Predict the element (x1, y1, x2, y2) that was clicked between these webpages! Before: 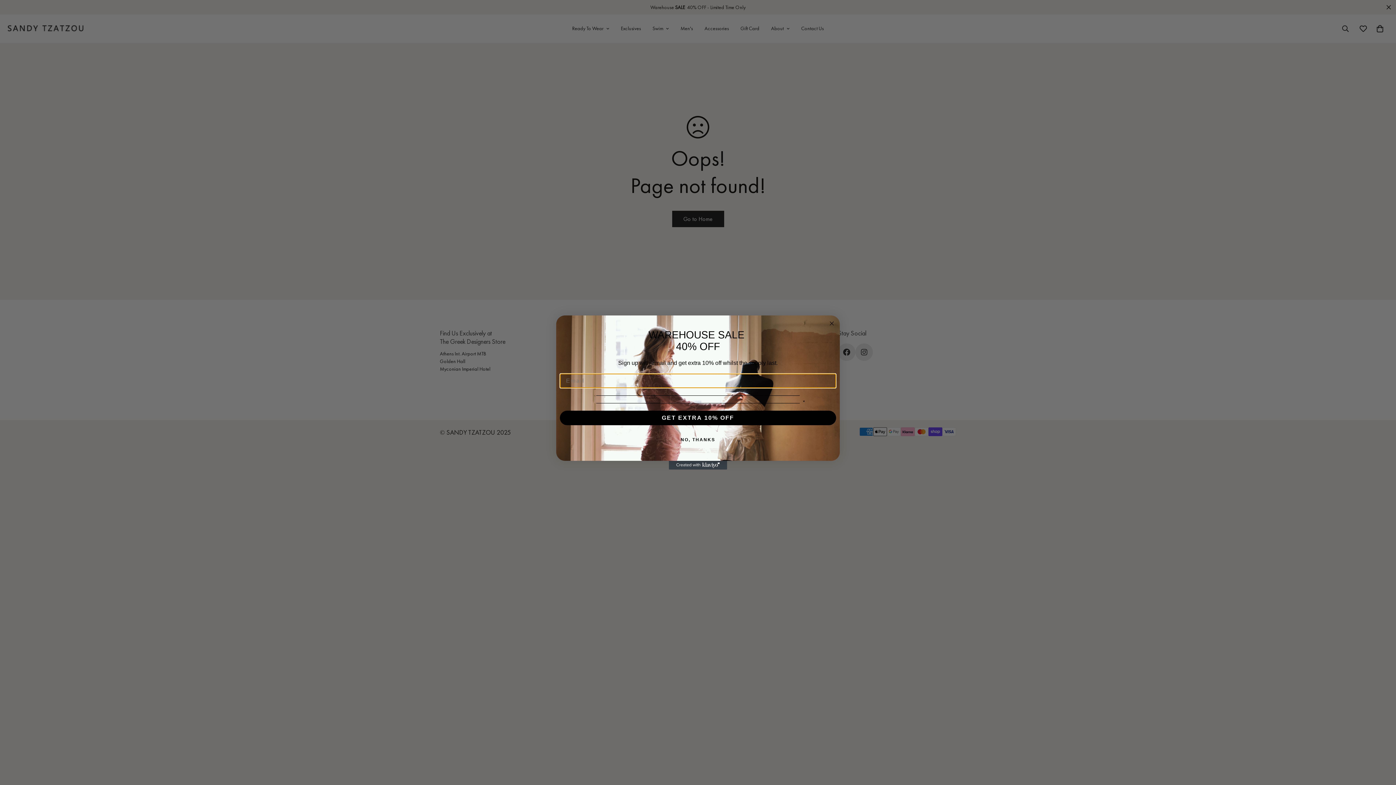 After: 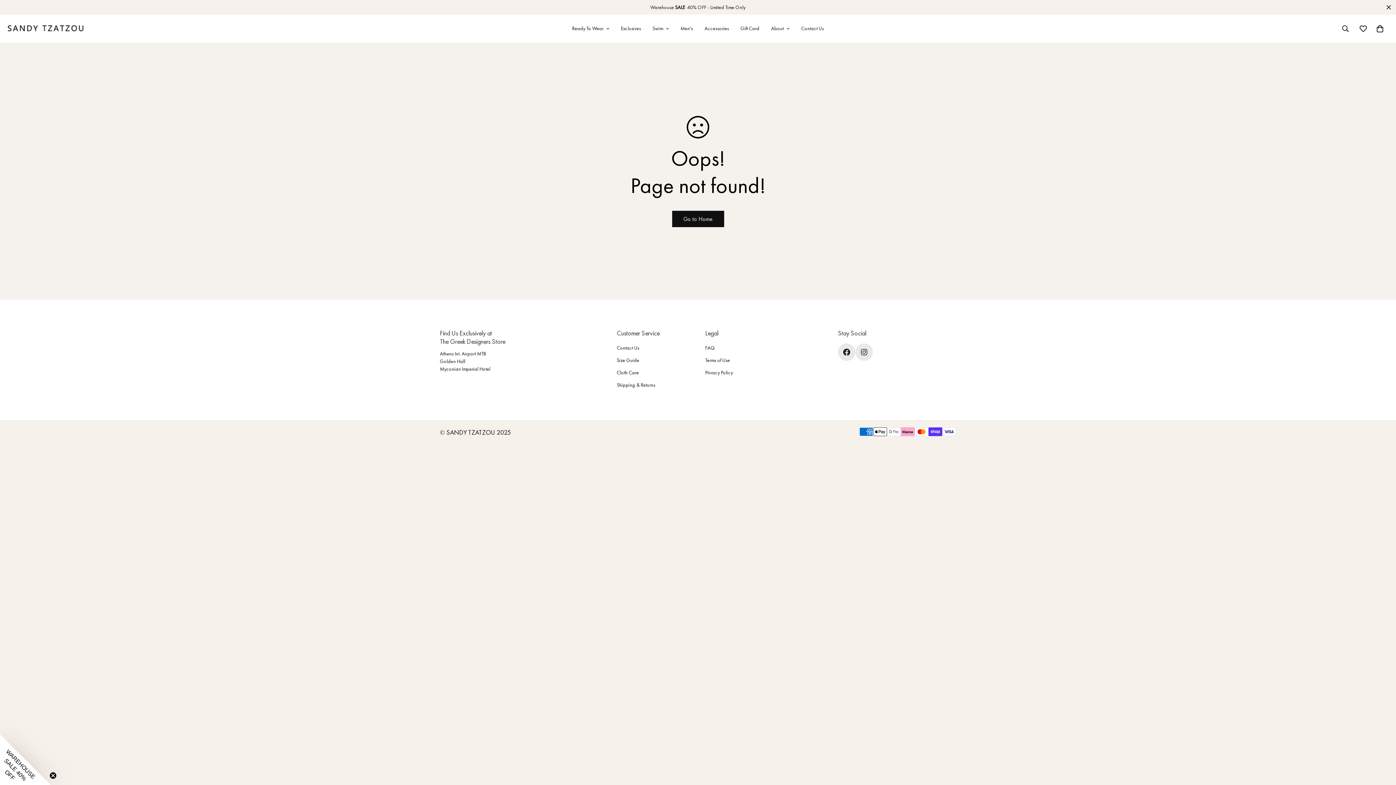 Action: label: Close dialog bbox: (827, 319, 836, 328)